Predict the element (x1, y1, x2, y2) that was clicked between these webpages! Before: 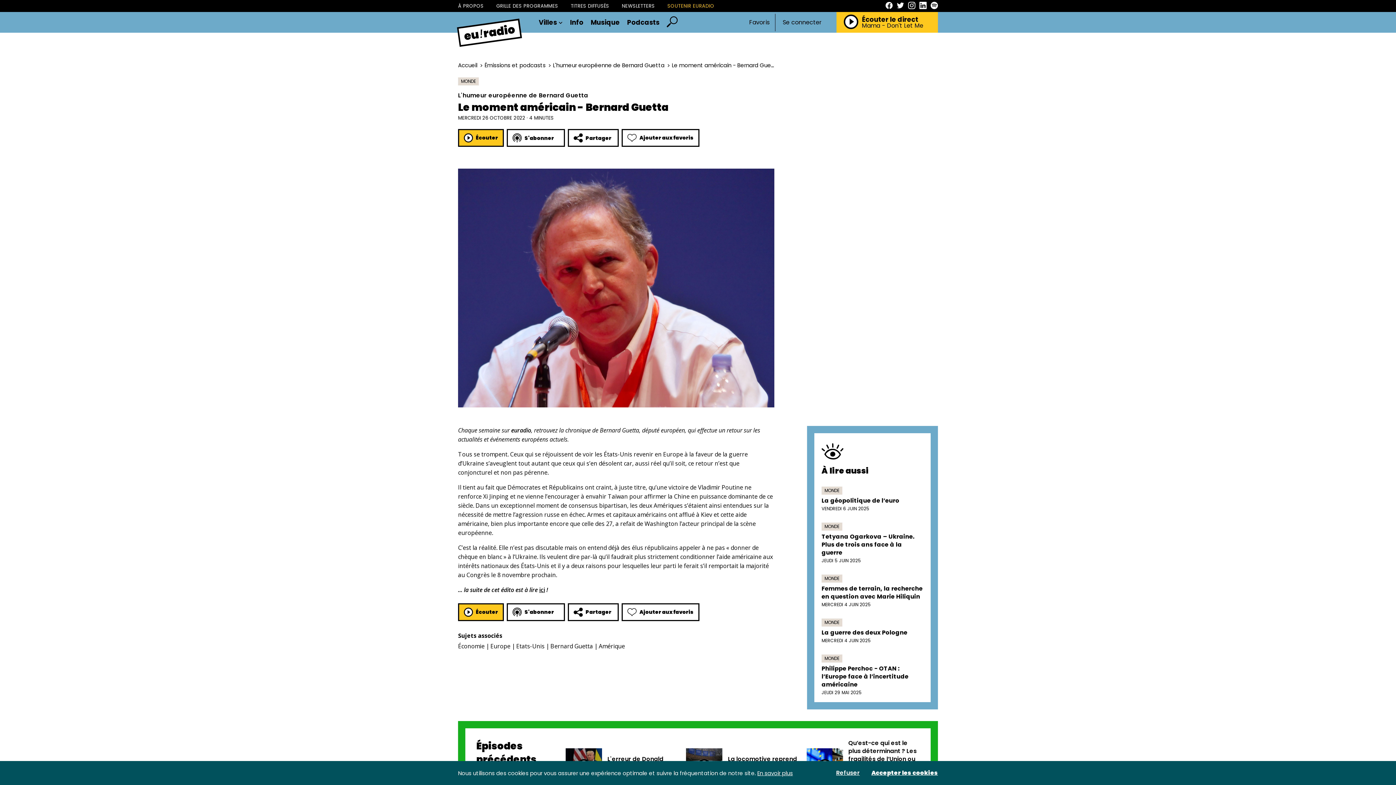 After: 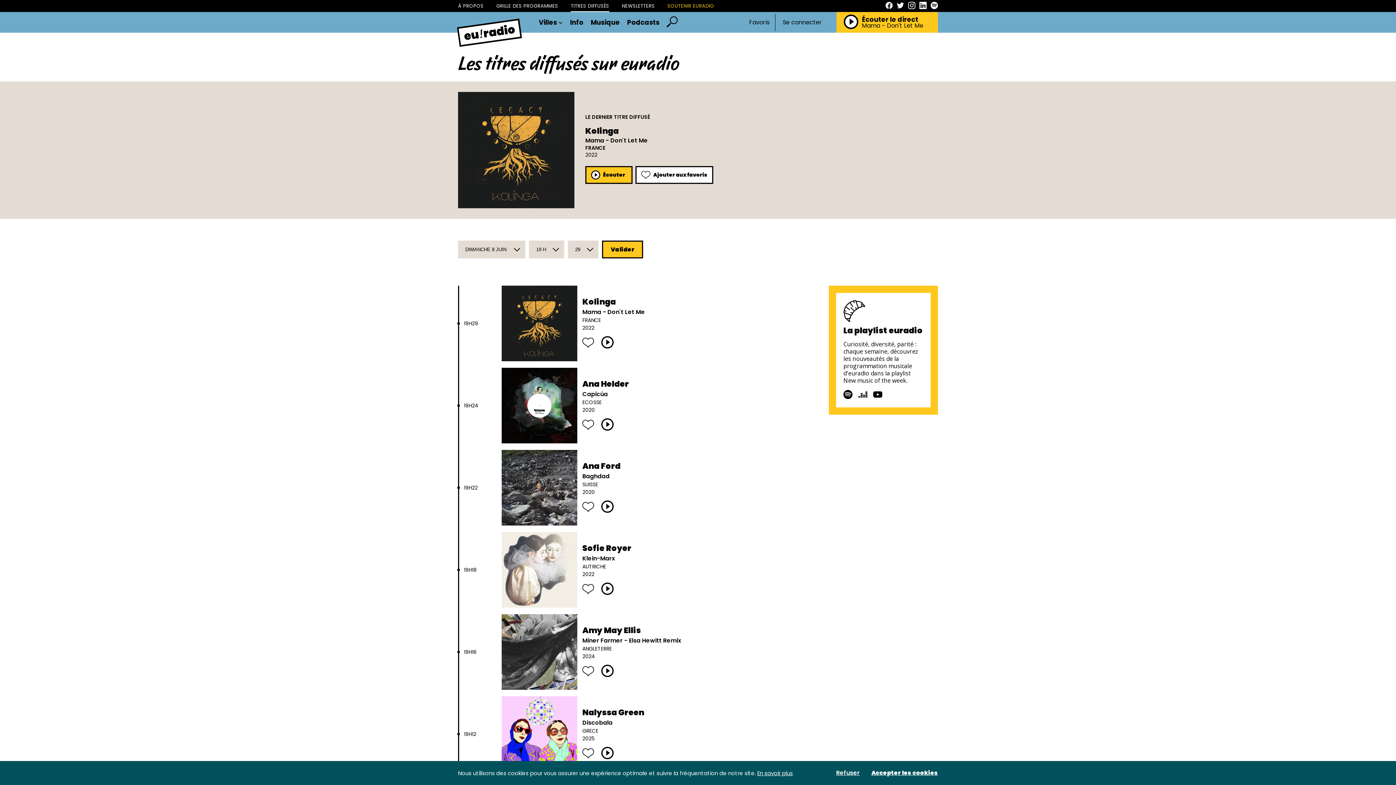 Action: bbox: (570, 0, 609, 12) label: TITRES DIFFUSÉS